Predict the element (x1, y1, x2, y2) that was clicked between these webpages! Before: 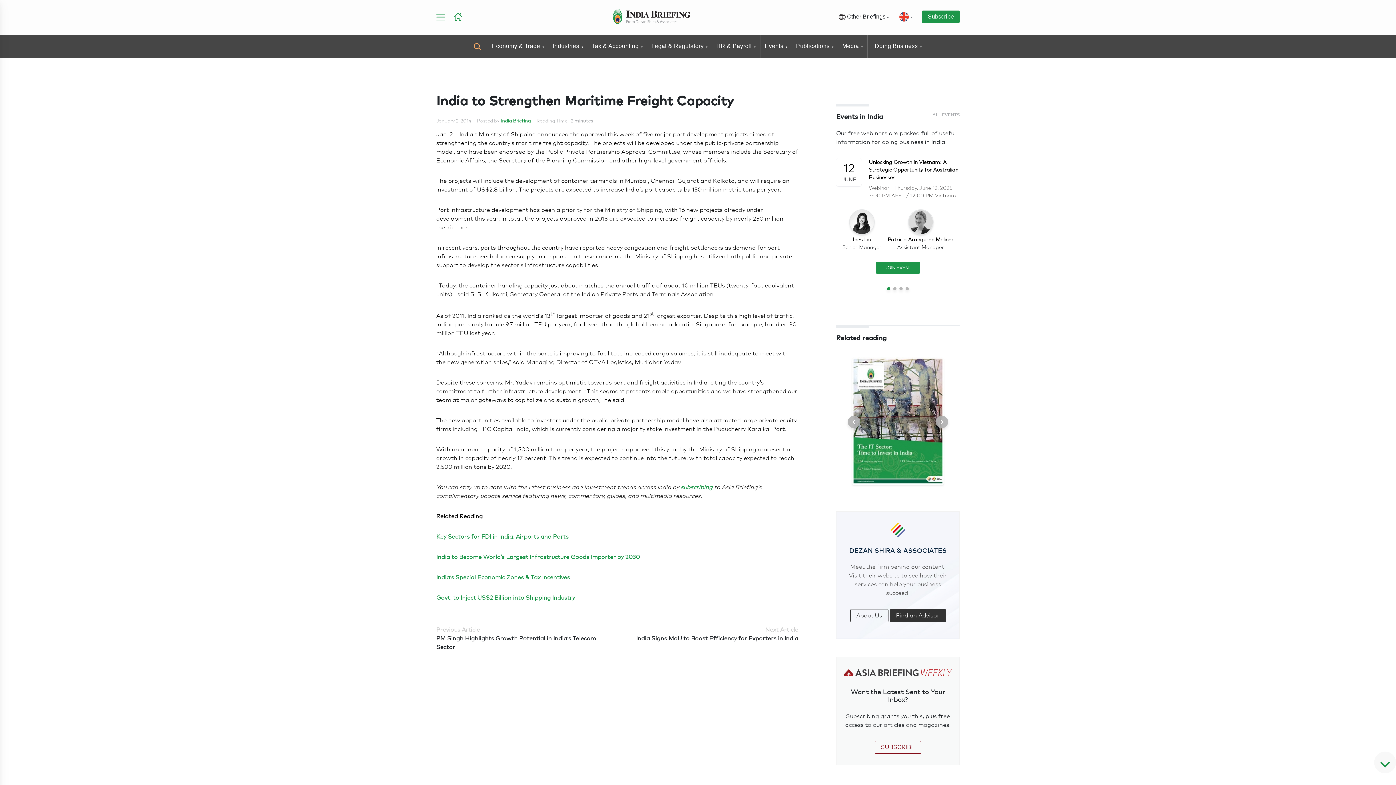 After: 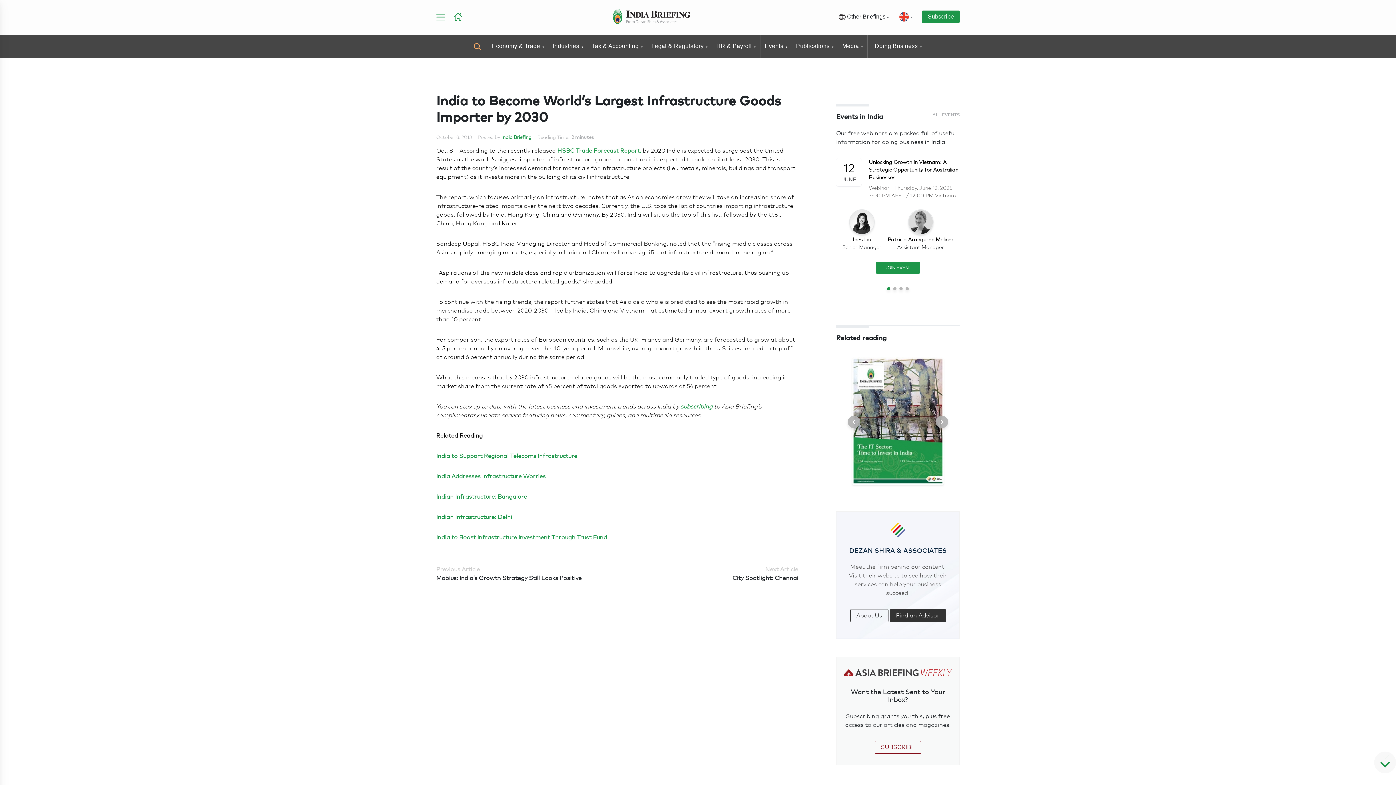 Action: label: India to Become World’s Largest Infrastructure Goods Importer by 2030 bbox: (436, 553, 640, 560)